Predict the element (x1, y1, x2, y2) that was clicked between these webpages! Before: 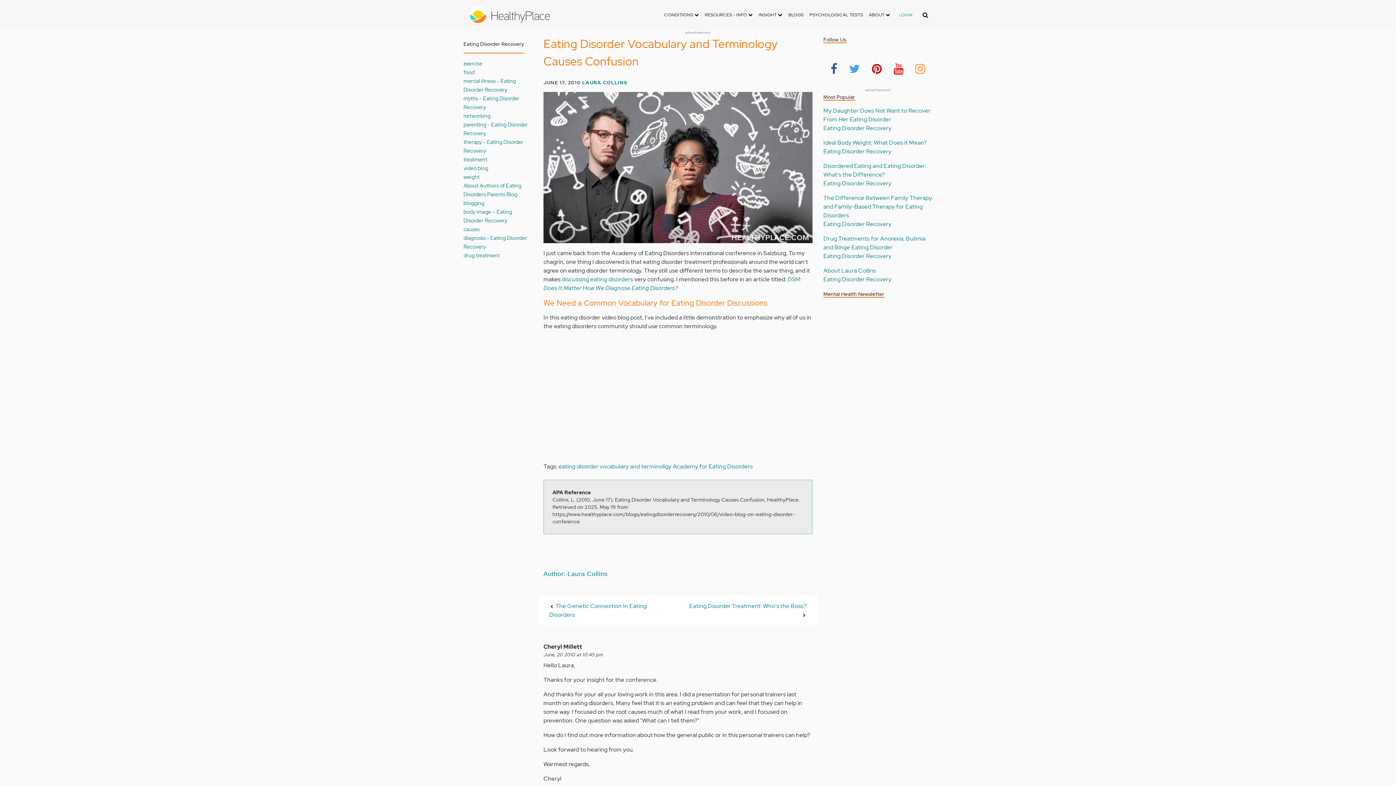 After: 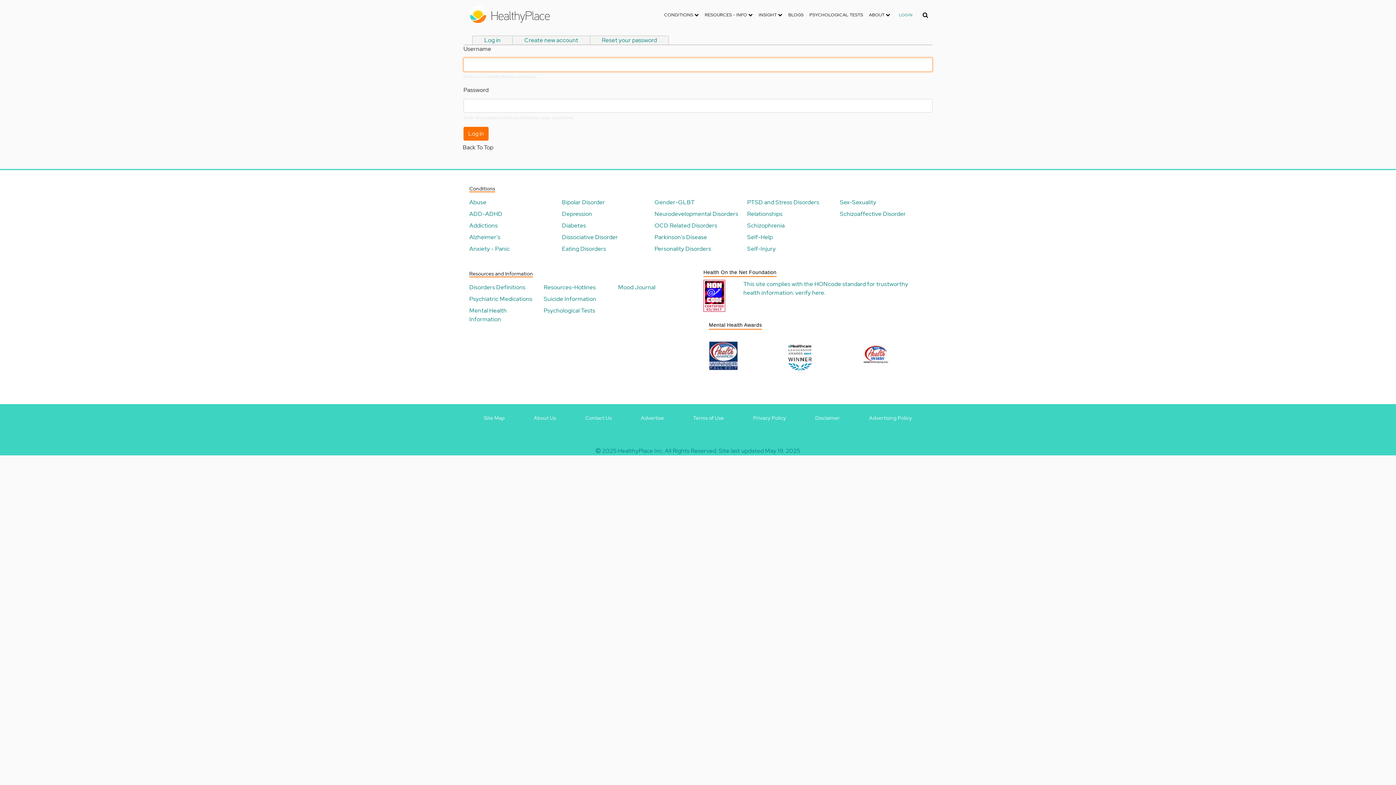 Action: label: LOGIN bbox: (893, 9, 918, 20)